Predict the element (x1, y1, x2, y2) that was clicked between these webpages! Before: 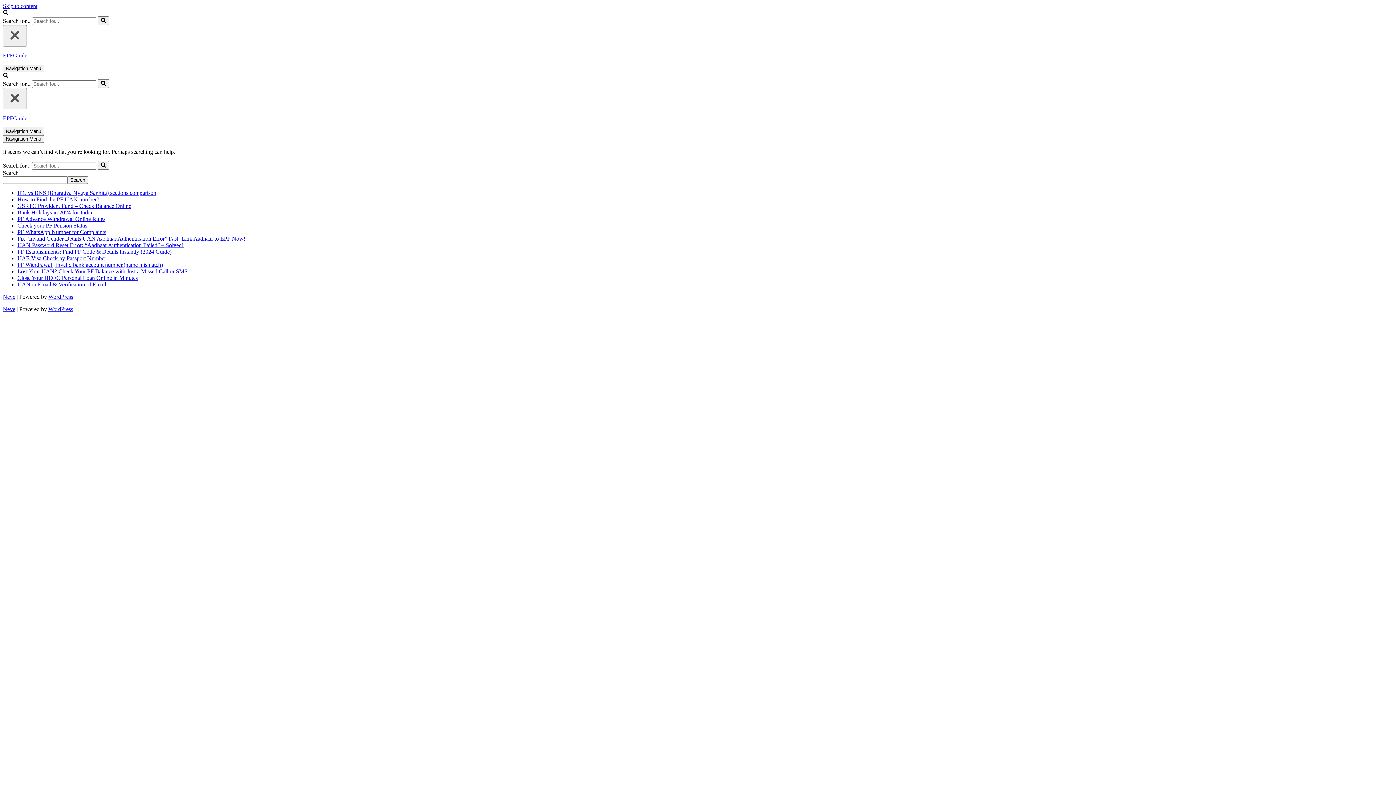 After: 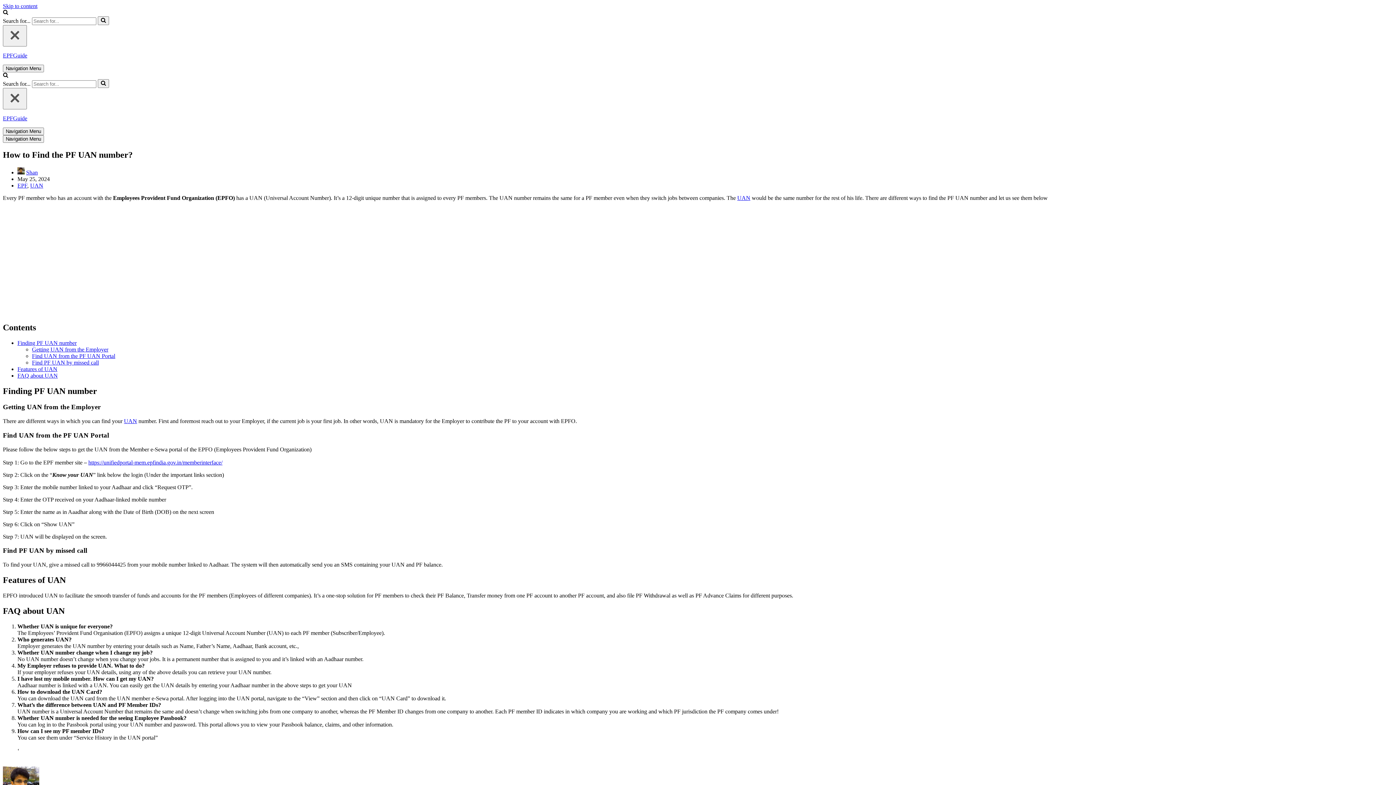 Action: bbox: (17, 196, 99, 202) label: How to Find the PF UAN number?